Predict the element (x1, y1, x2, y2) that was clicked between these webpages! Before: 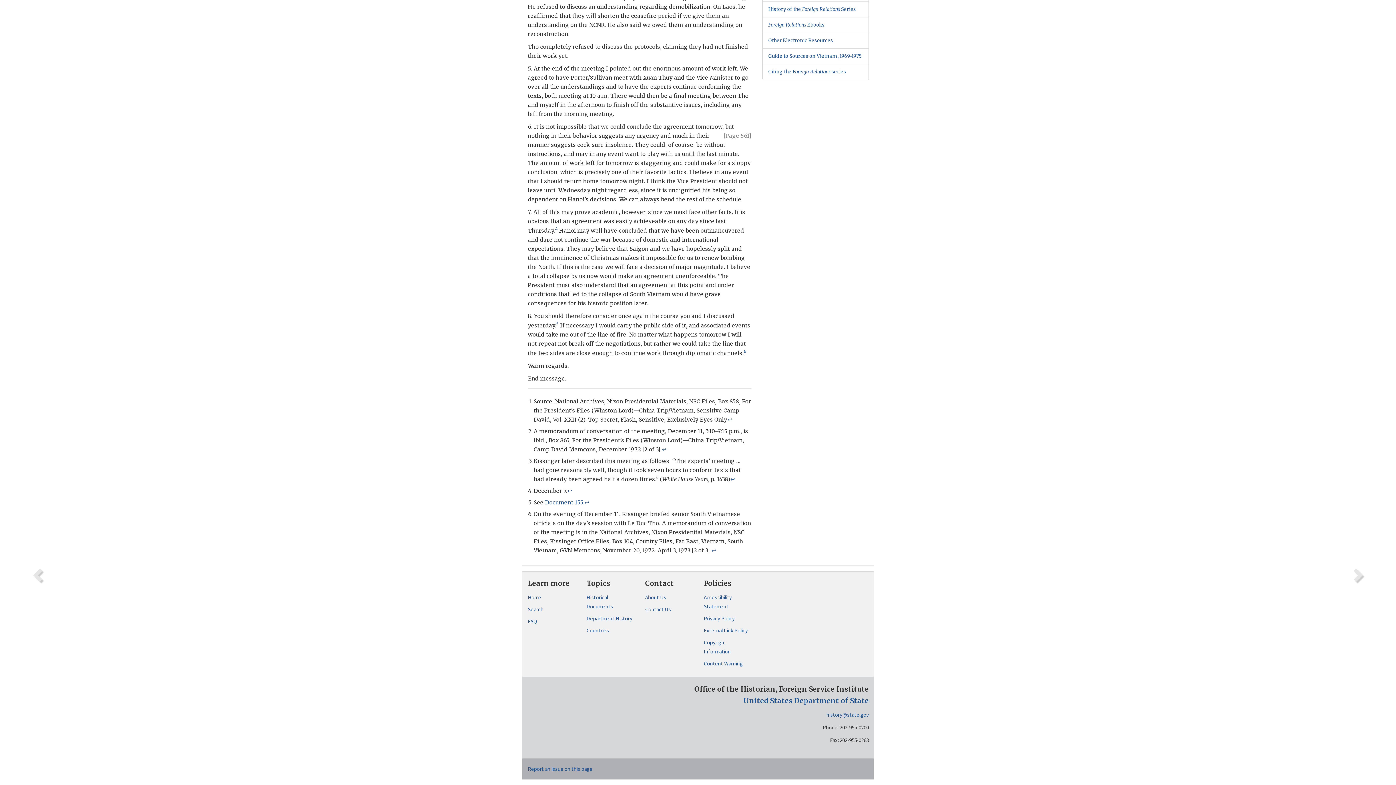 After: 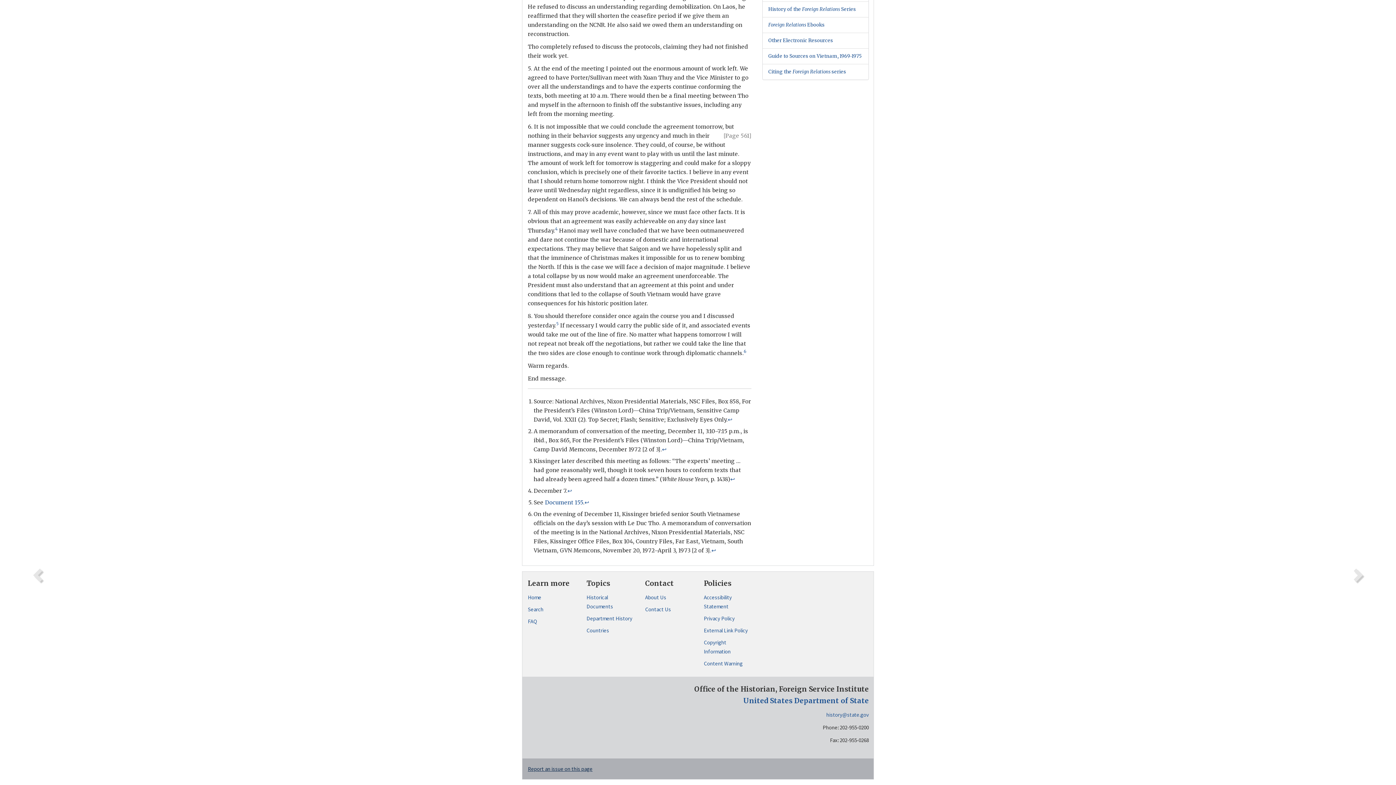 Action: bbox: (528, 765, 592, 772) label: Report an issue on this page